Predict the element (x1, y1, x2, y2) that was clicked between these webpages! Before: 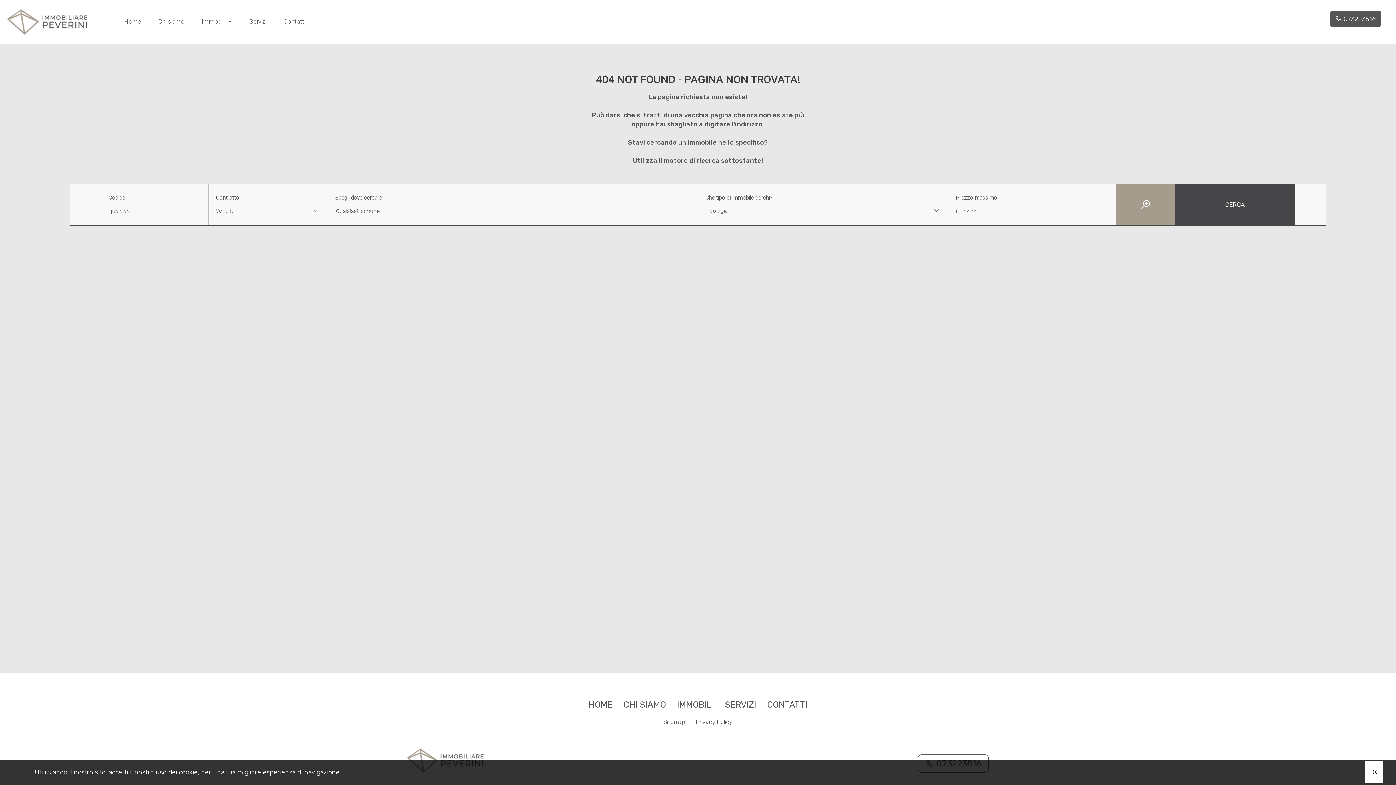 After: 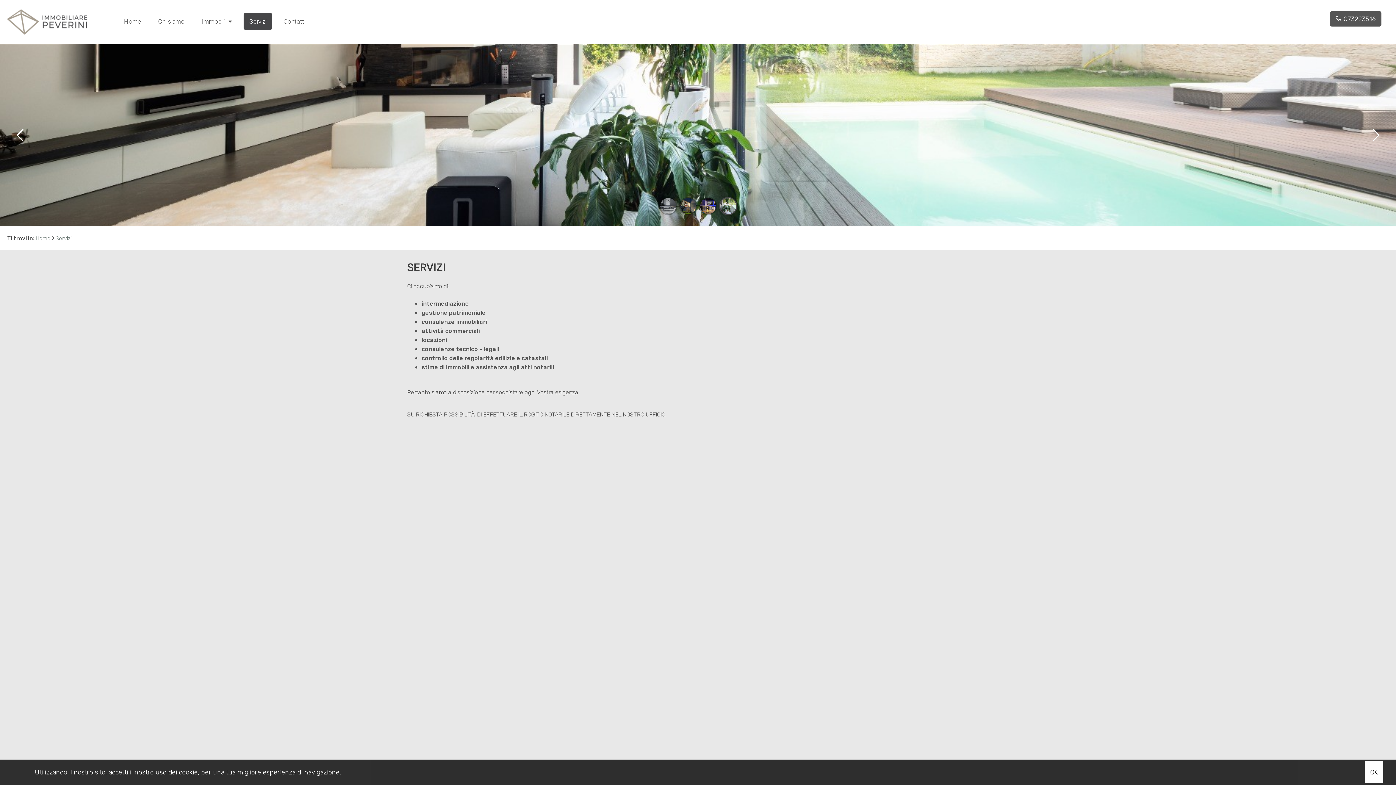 Action: label: SERVIZI bbox: (725, 700, 756, 710)